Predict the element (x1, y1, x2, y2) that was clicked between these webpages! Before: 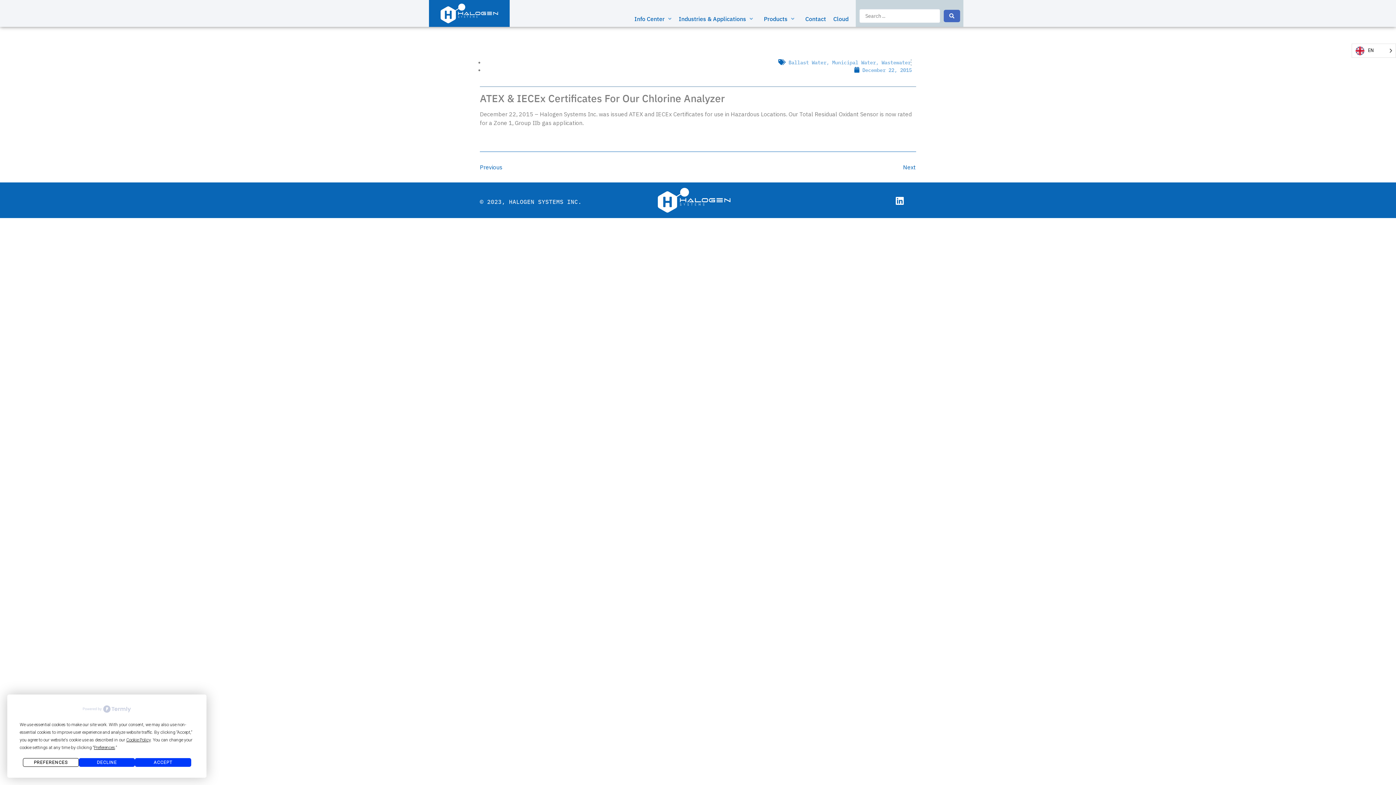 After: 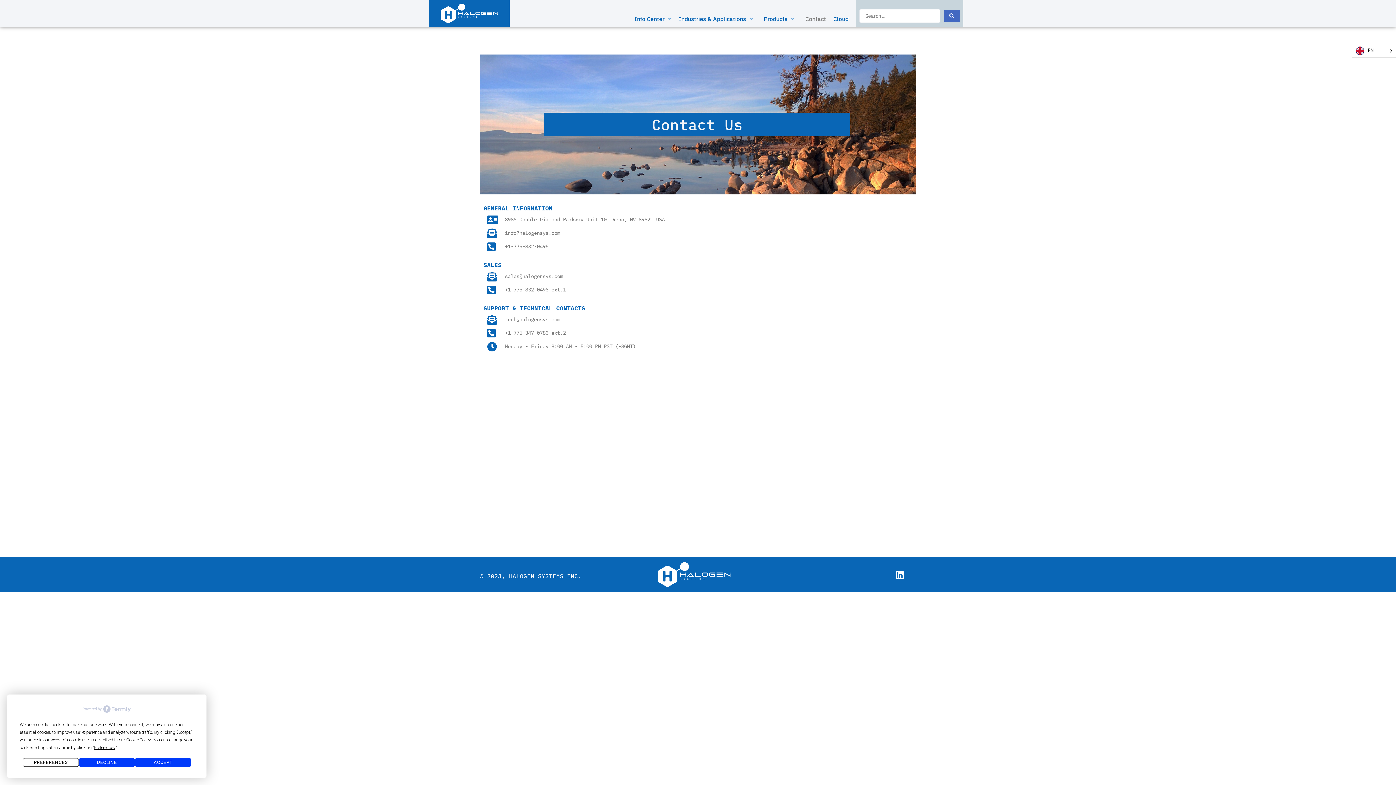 Action: label: Contact bbox: (801, 10, 829, 26)